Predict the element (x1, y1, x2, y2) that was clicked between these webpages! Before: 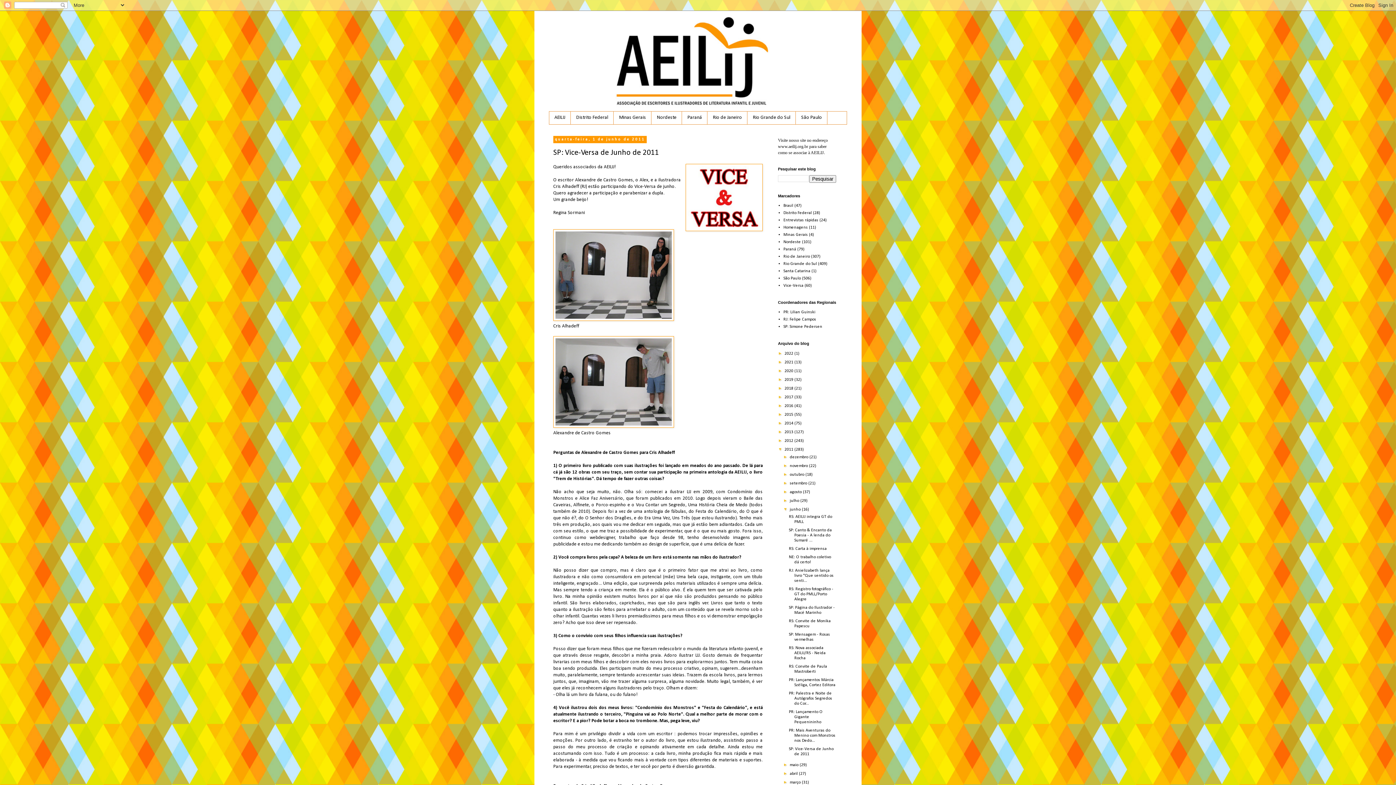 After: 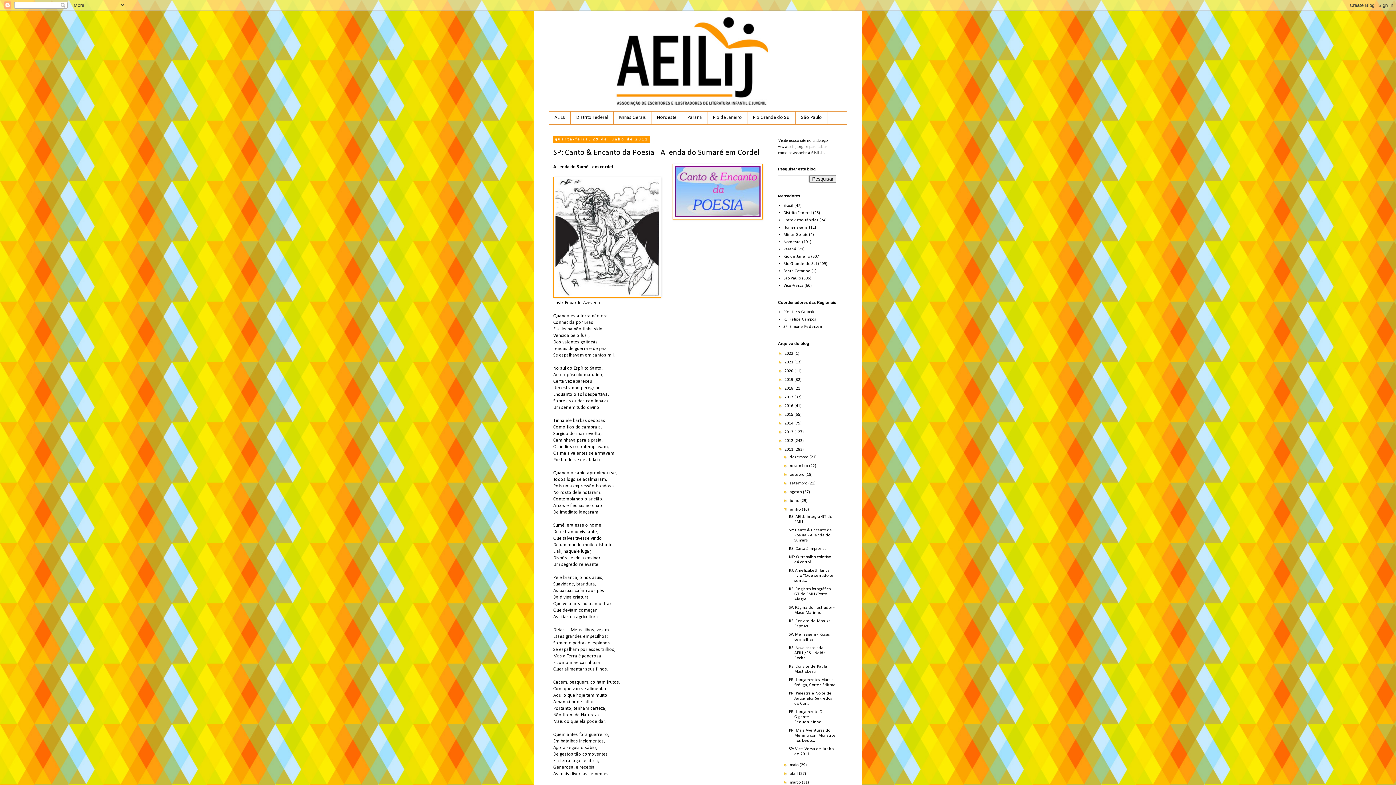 Action: bbox: (789, 528, 831, 542) label: SP: Canto & Encanto da Poesia - A lenda do Sumaré ...